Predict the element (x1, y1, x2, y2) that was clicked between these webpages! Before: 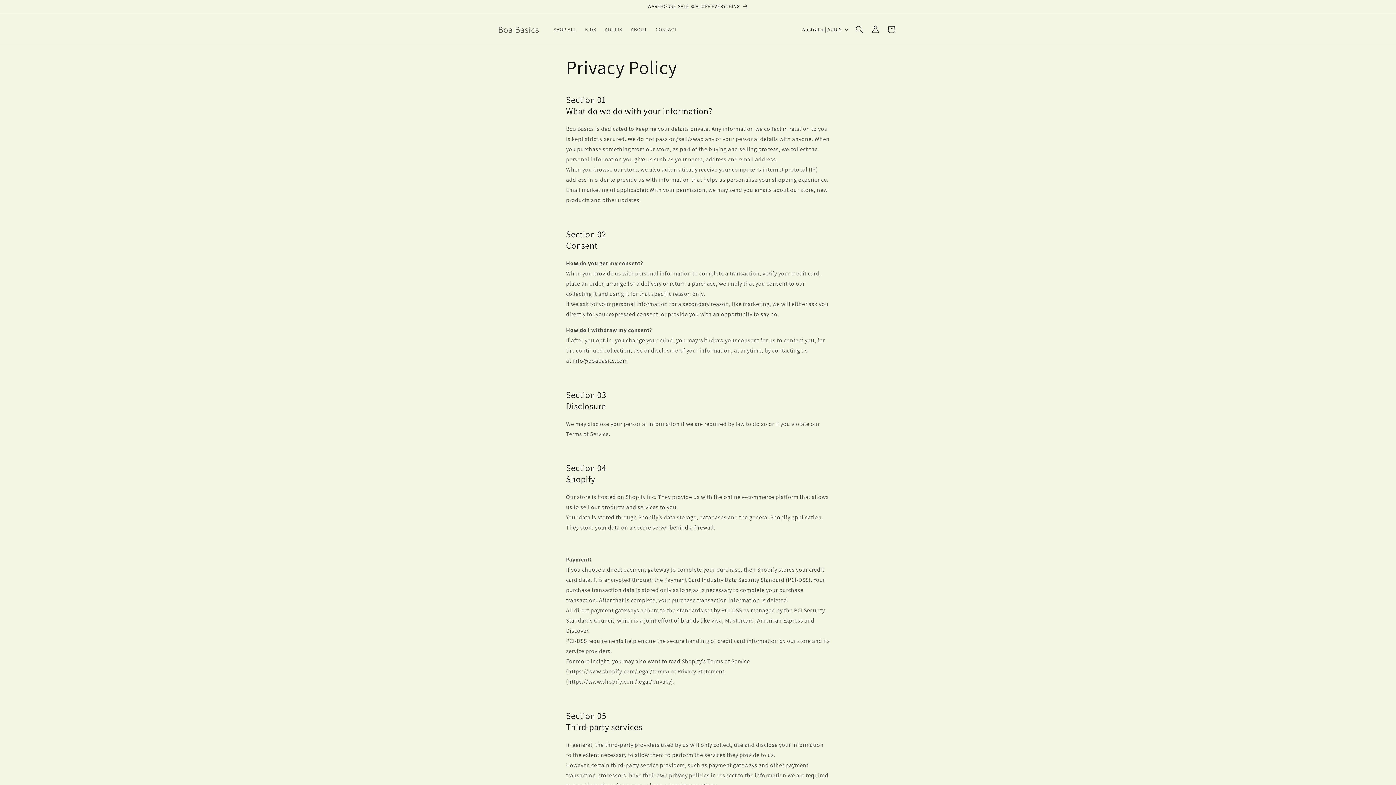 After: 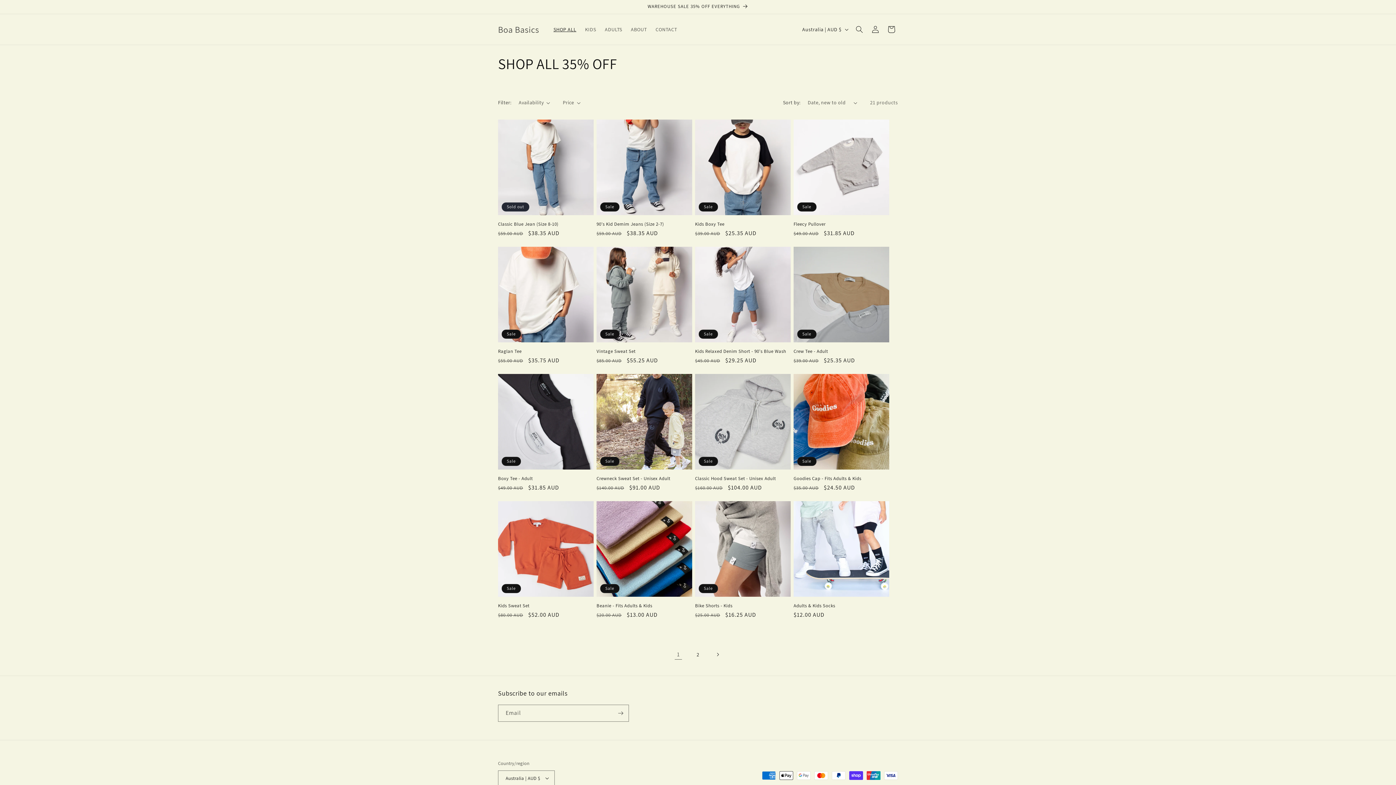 Action: label: SHOP ALL bbox: (549, 21, 580, 37)